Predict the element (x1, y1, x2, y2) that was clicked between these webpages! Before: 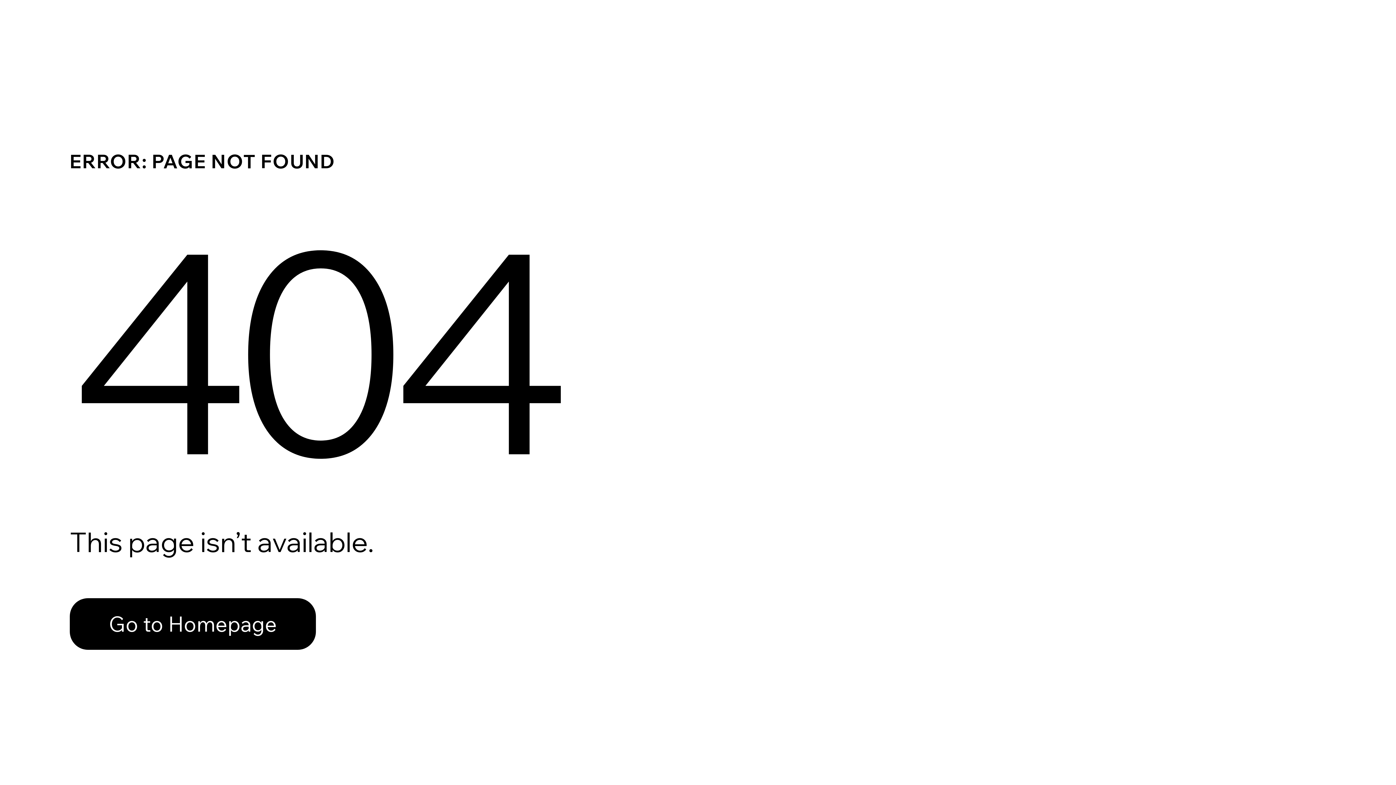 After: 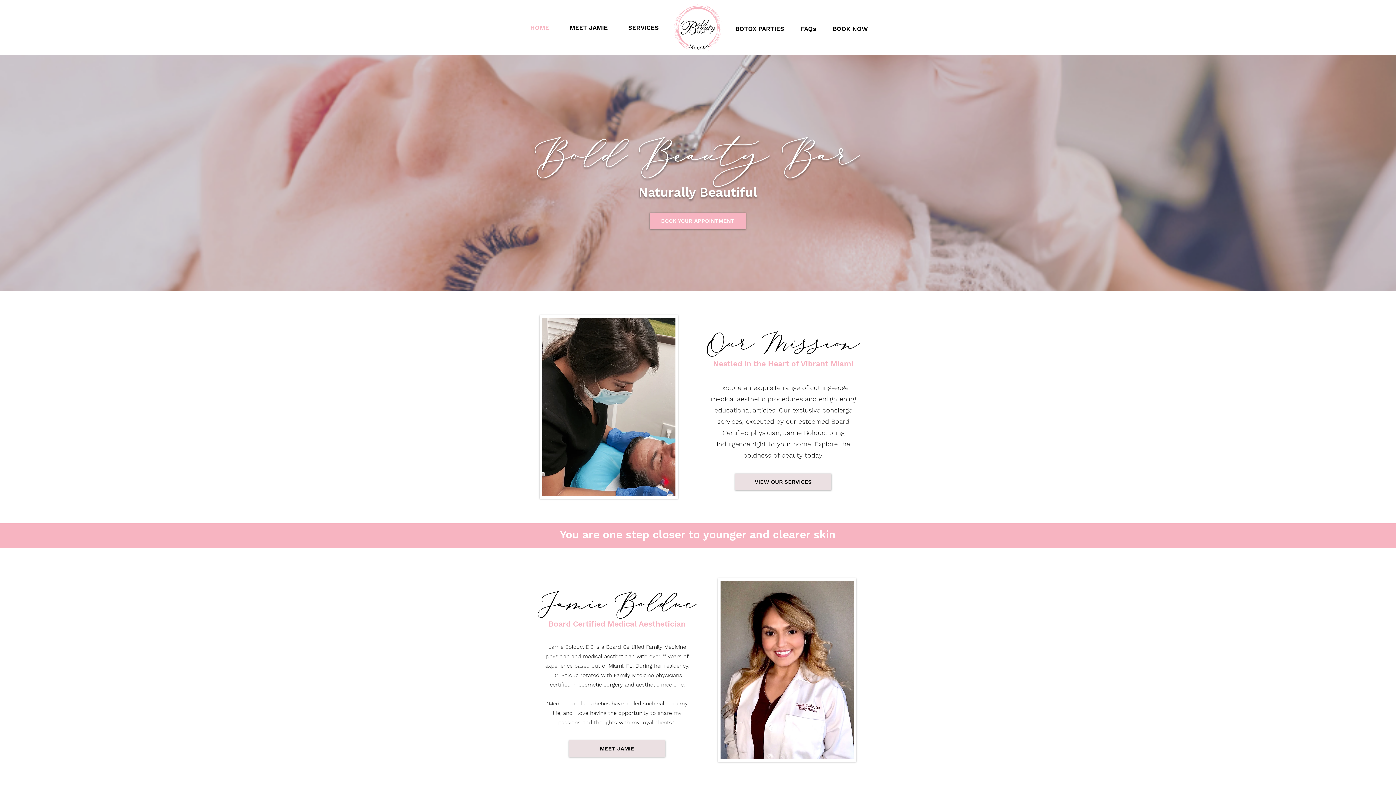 Action: bbox: (69, 598, 316, 650) label: Go to Homepage